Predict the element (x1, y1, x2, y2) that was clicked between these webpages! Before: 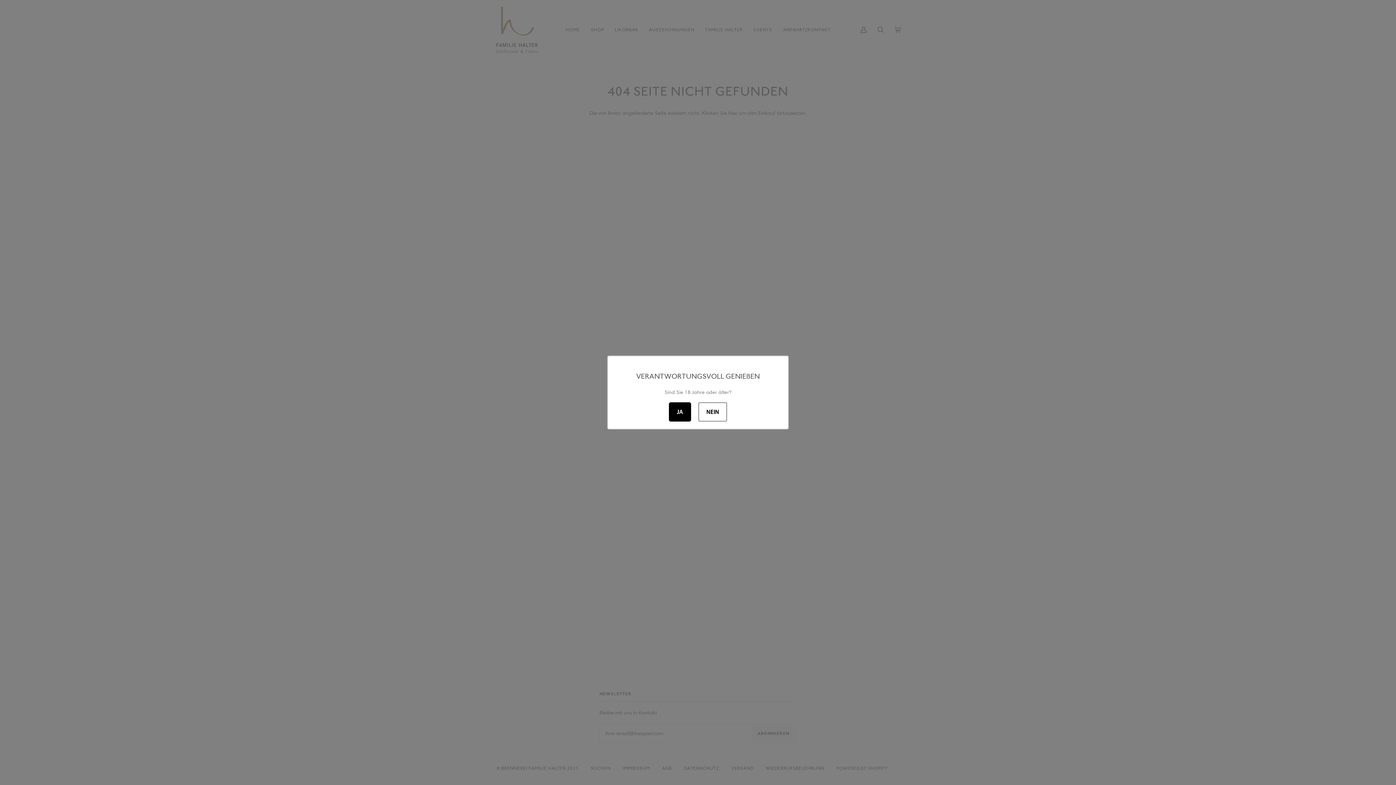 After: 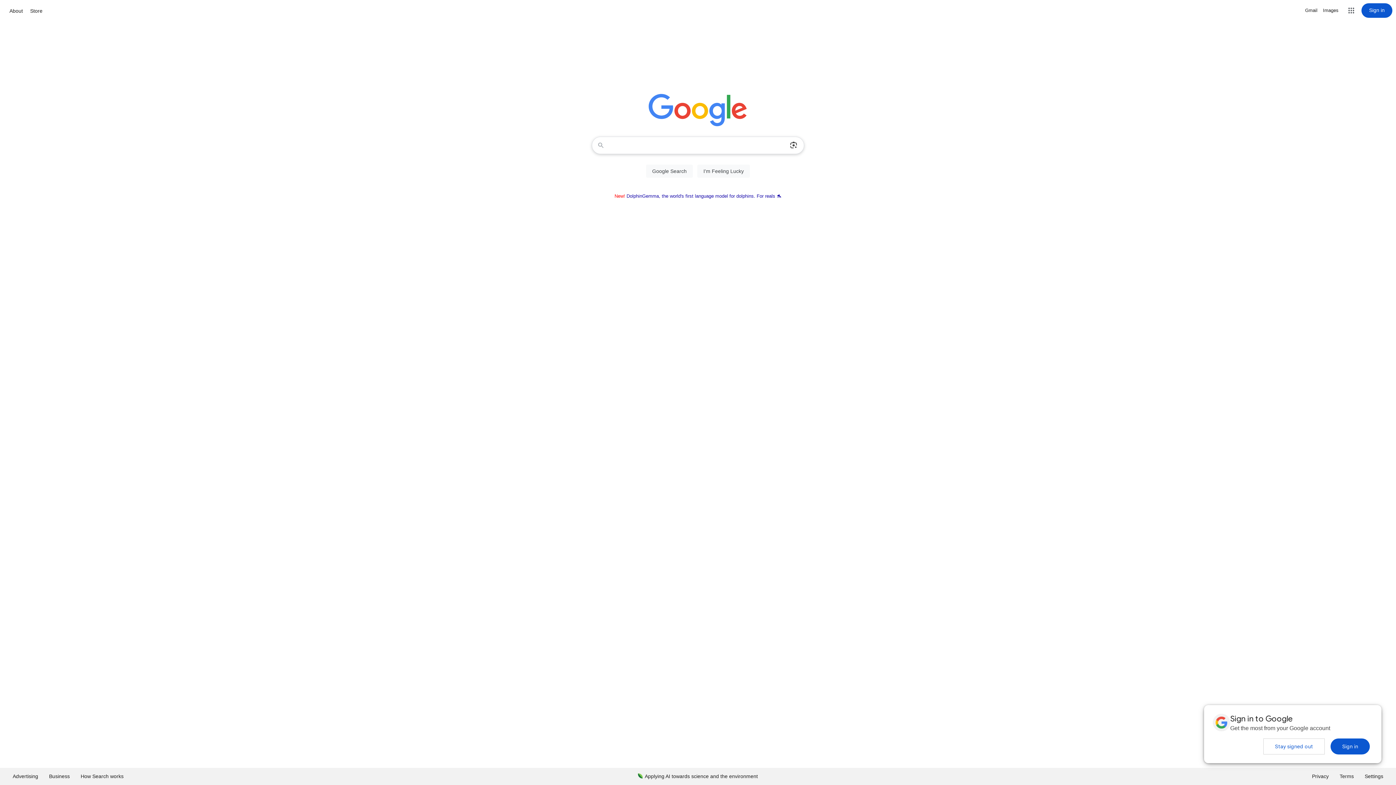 Action: bbox: (698, 402, 727, 421) label: NEIN